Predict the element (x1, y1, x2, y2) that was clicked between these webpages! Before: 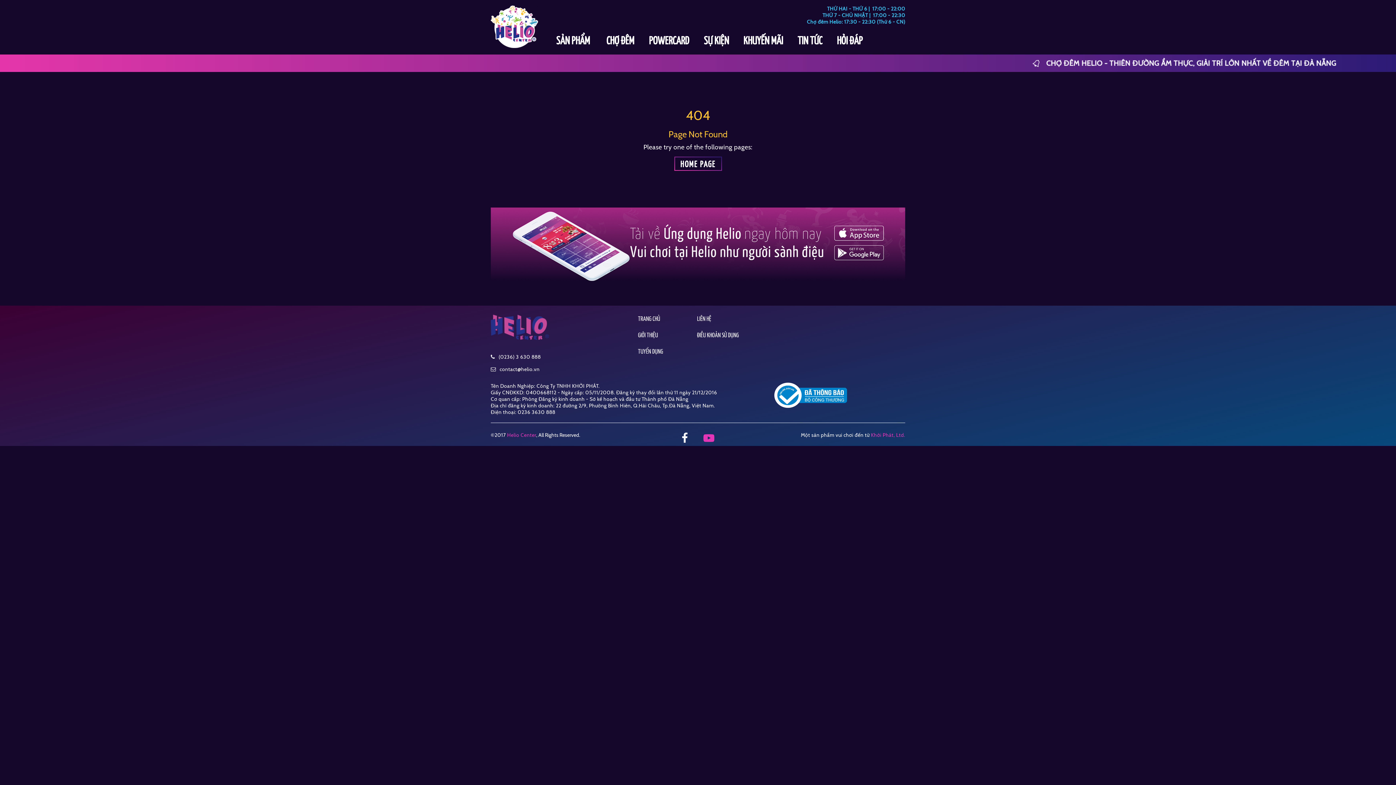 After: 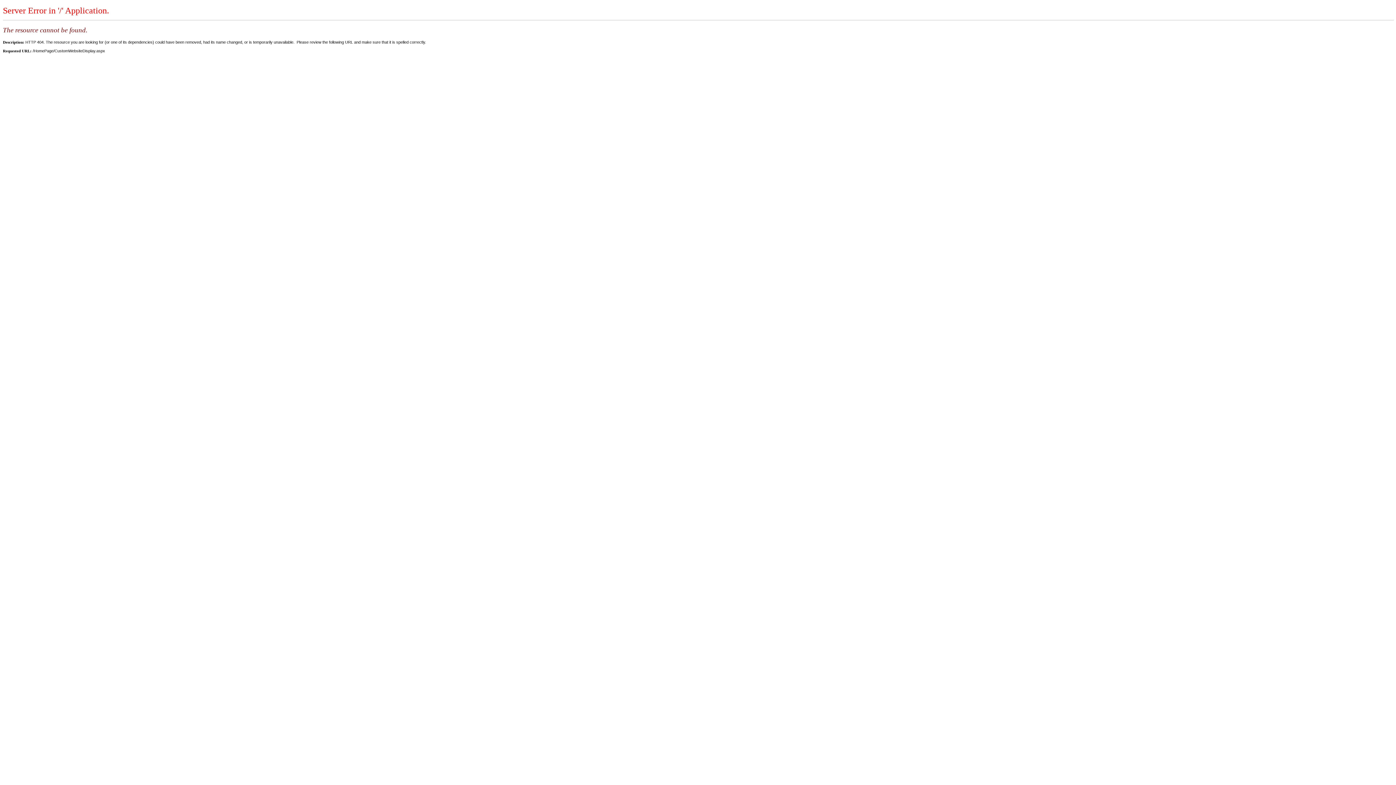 Action: bbox: (774, 382, 847, 408)